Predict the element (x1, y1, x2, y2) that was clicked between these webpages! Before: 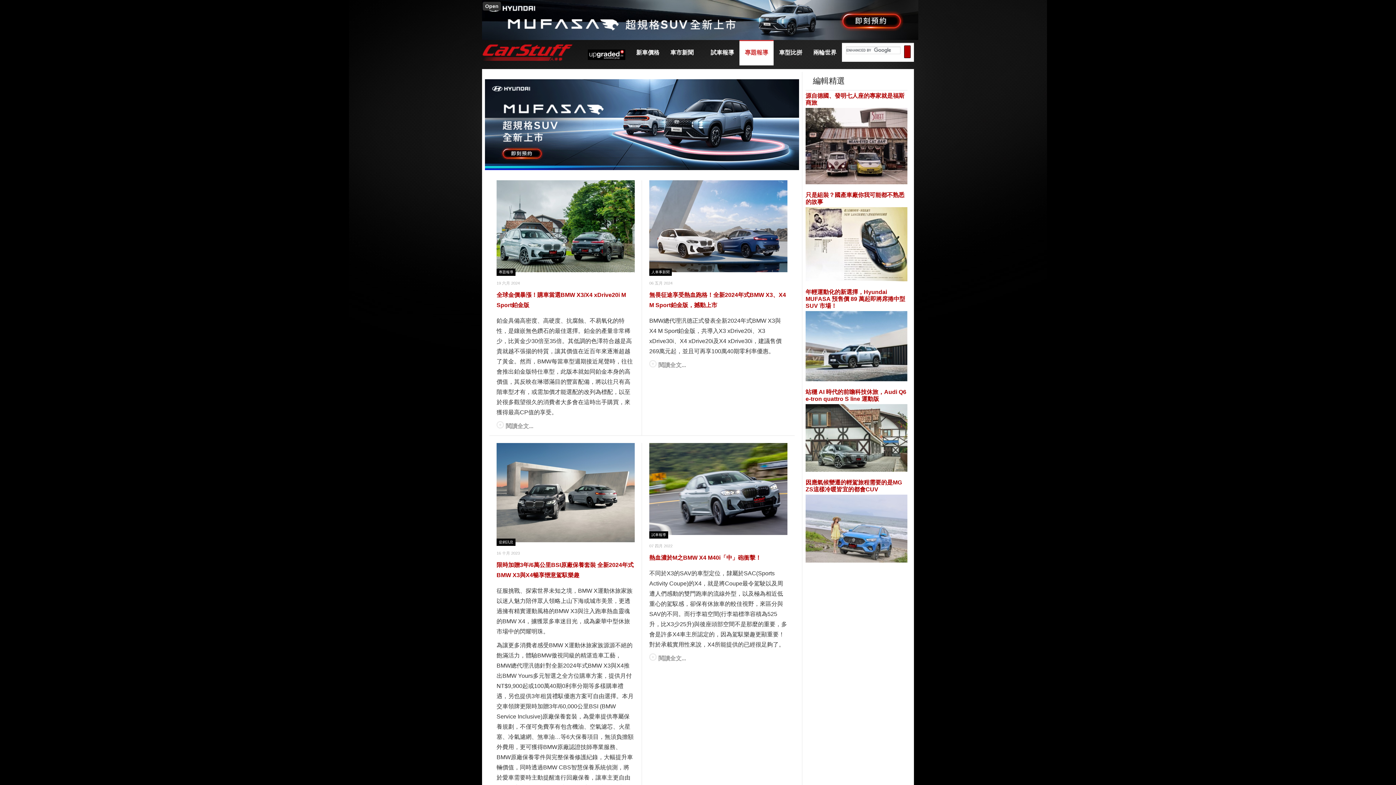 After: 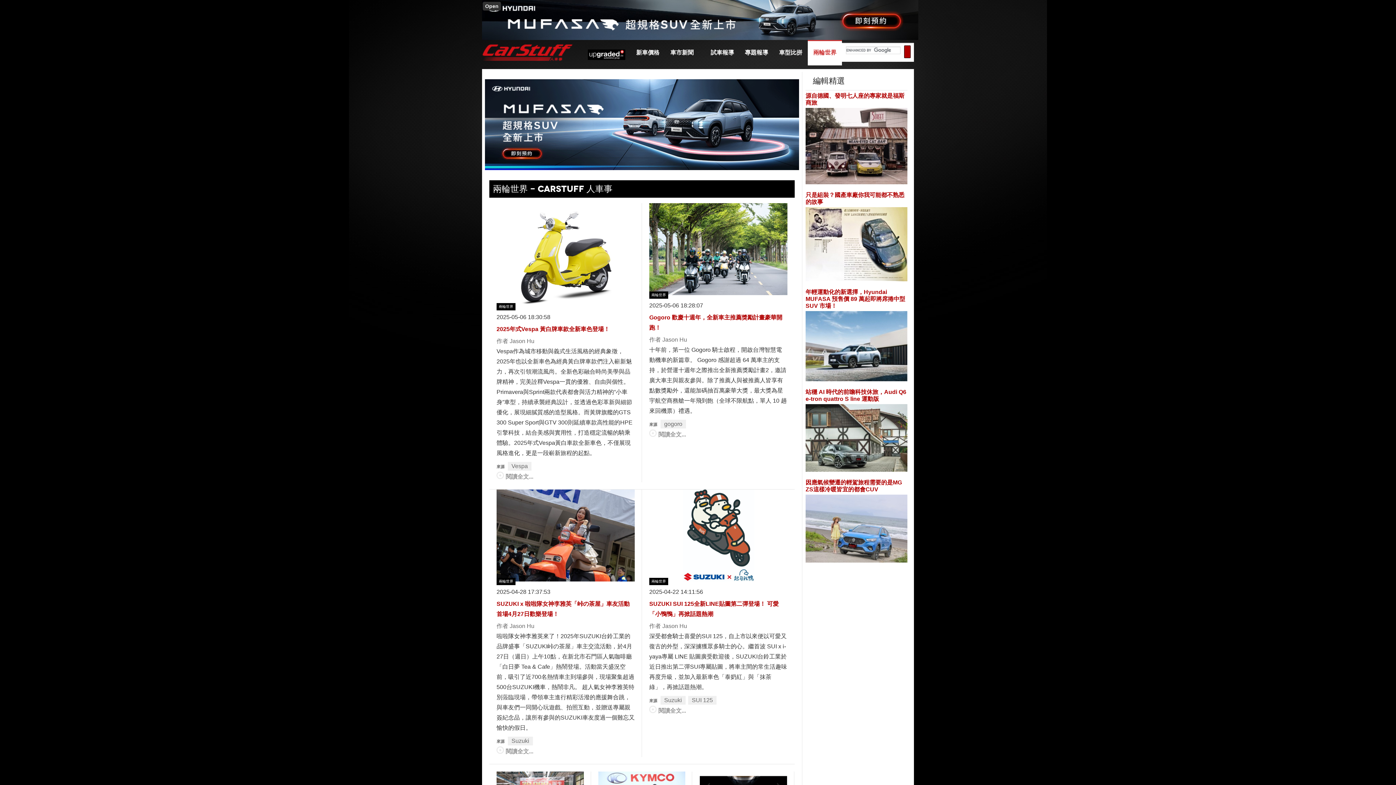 Action: bbox: (808, 114, 842, 140) label: 兩輪世界